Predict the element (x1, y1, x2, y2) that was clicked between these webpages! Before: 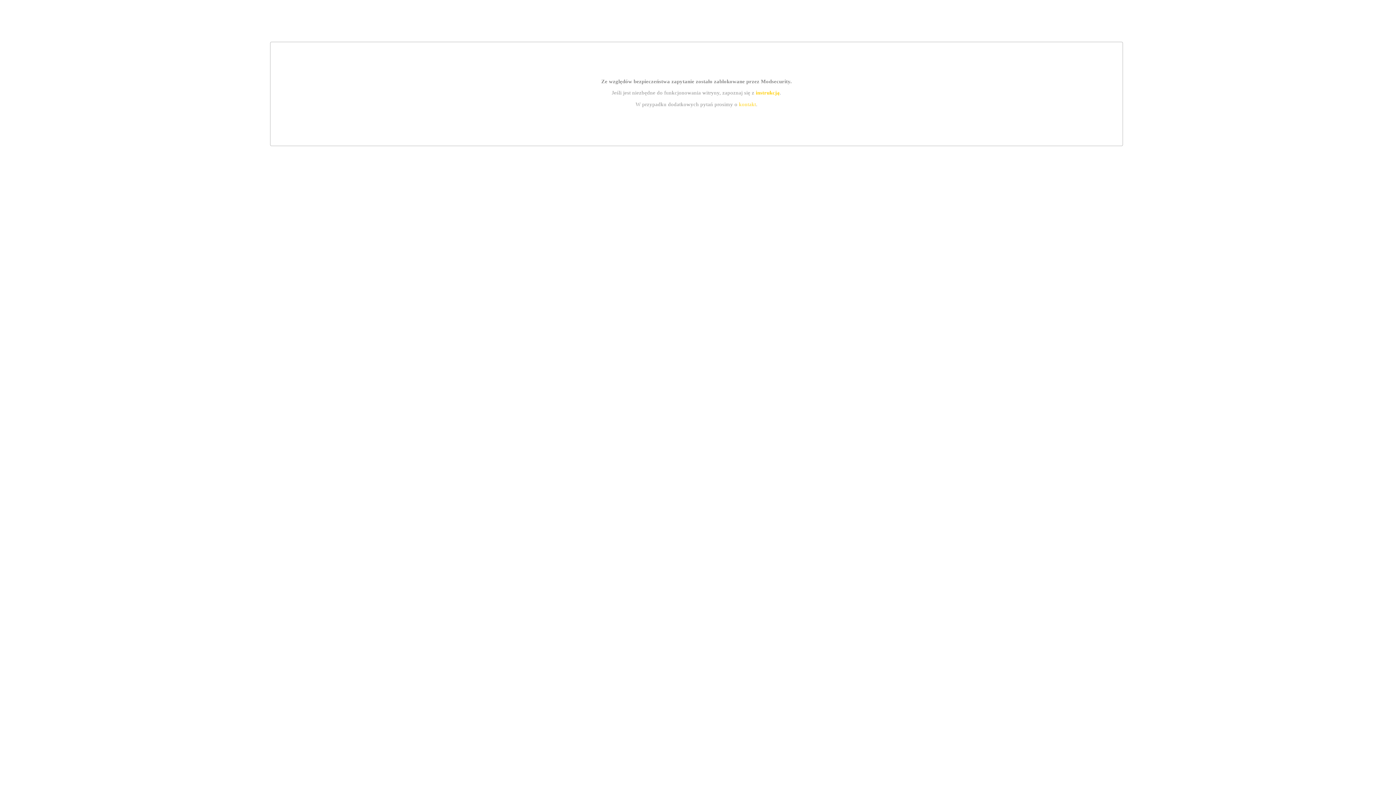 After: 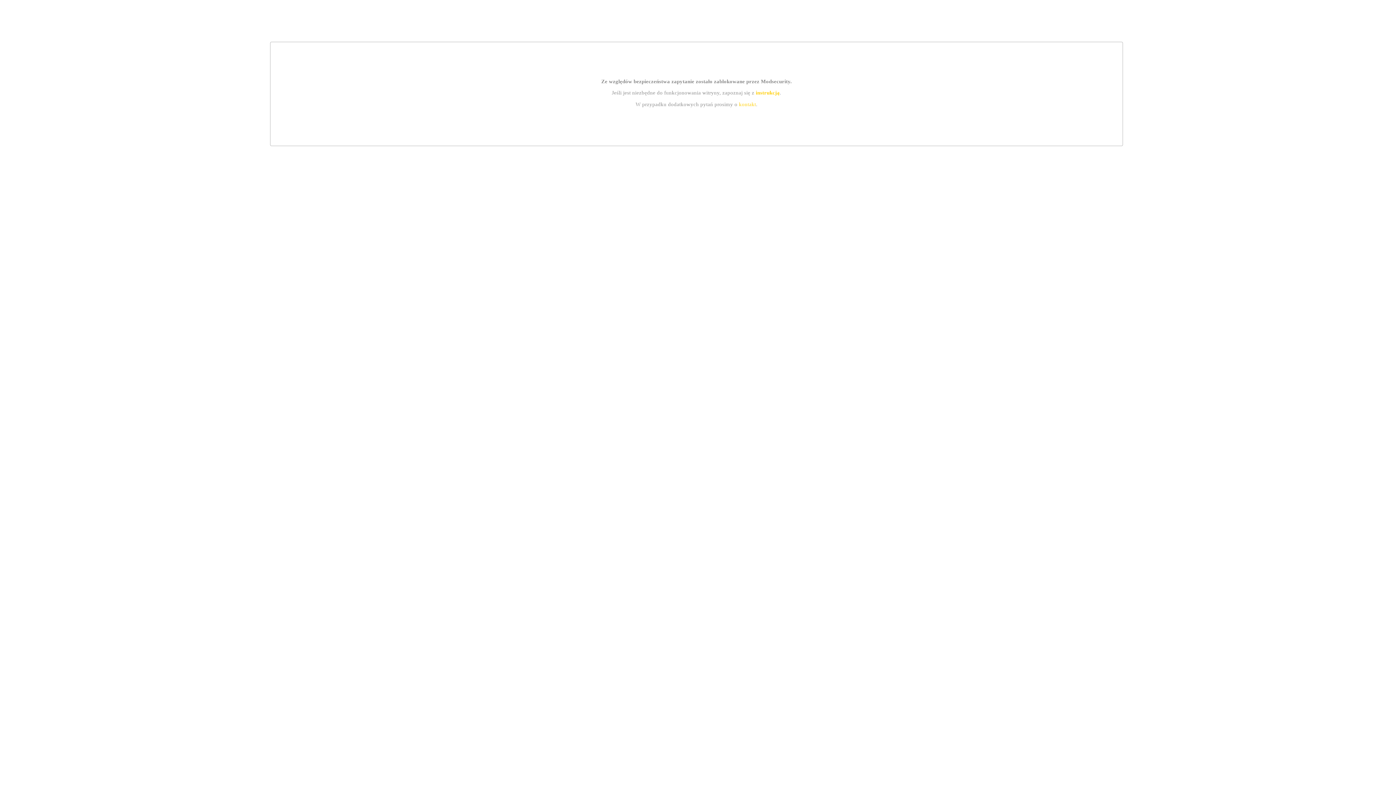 Action: label: instrukcją bbox: (755, 89, 779, 95)